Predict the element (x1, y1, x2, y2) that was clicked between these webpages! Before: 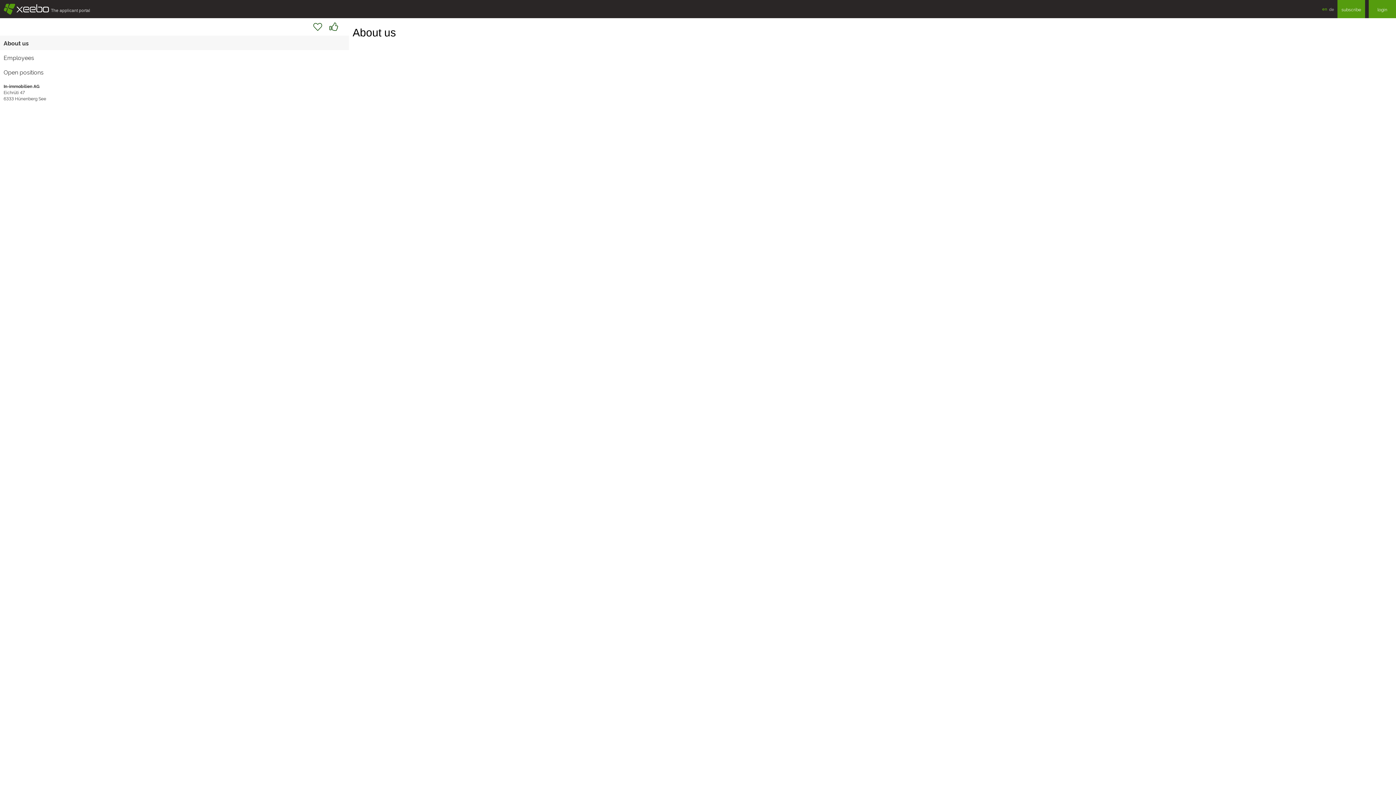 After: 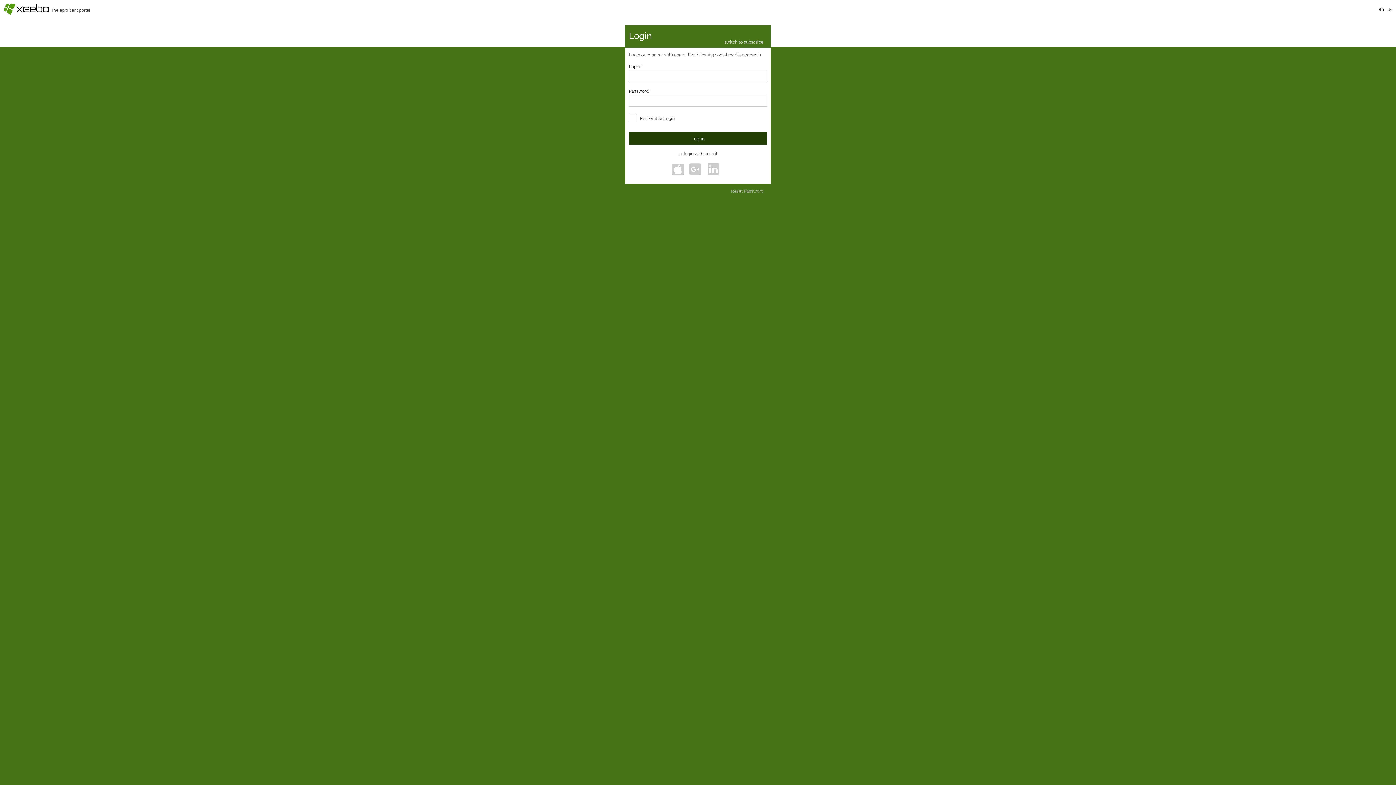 Action: label: login bbox: (1369, 0, 1396, 18)